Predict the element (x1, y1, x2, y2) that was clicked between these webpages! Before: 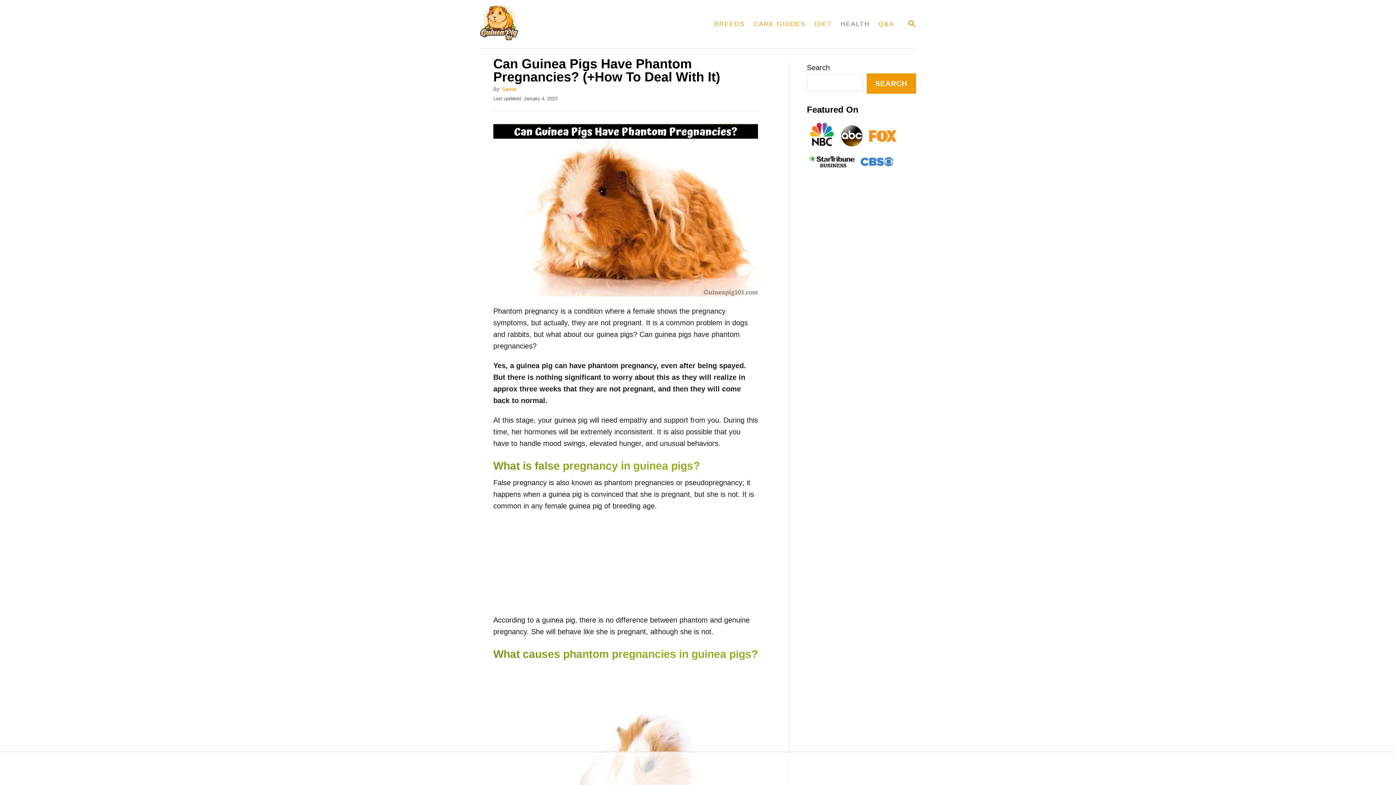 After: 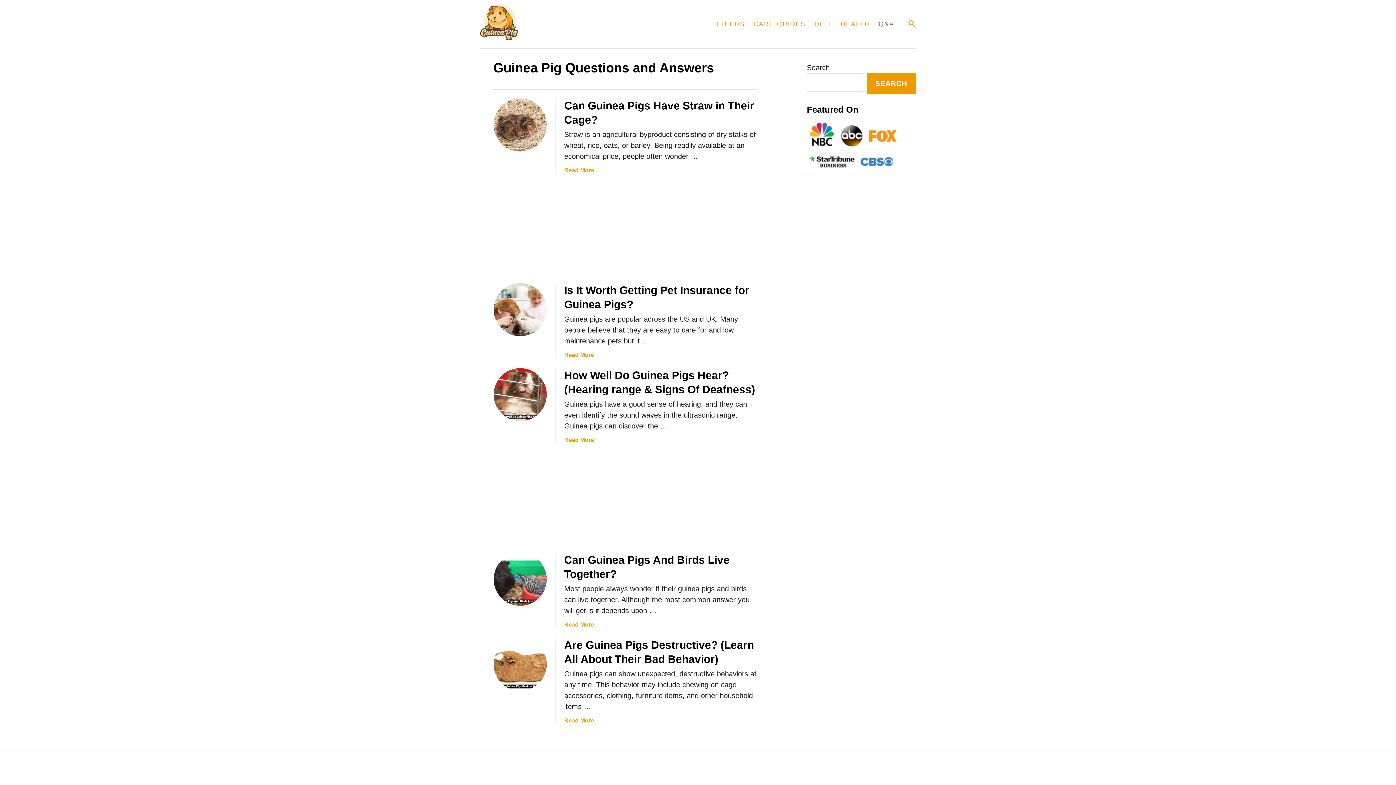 Action: label: Q&A bbox: (874, 16, 898, 32)